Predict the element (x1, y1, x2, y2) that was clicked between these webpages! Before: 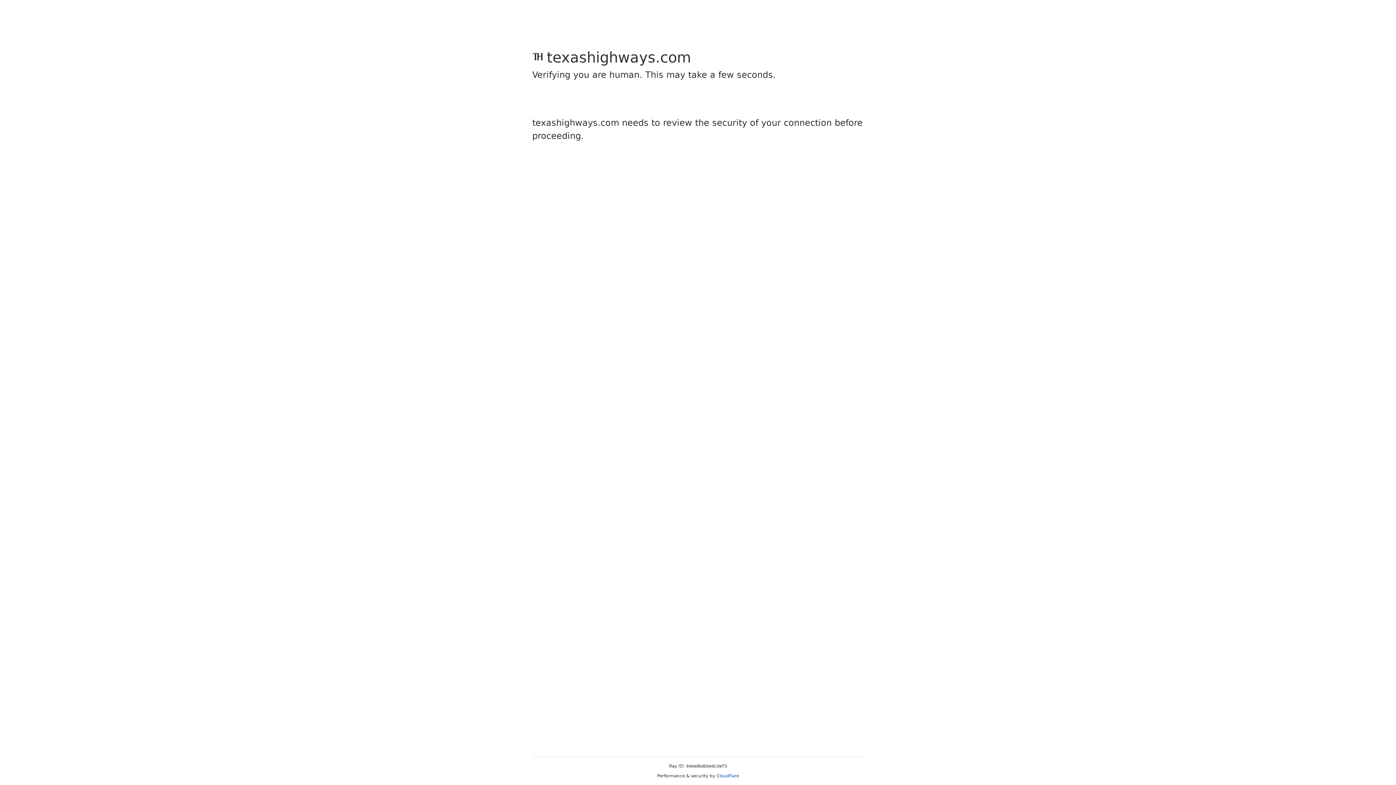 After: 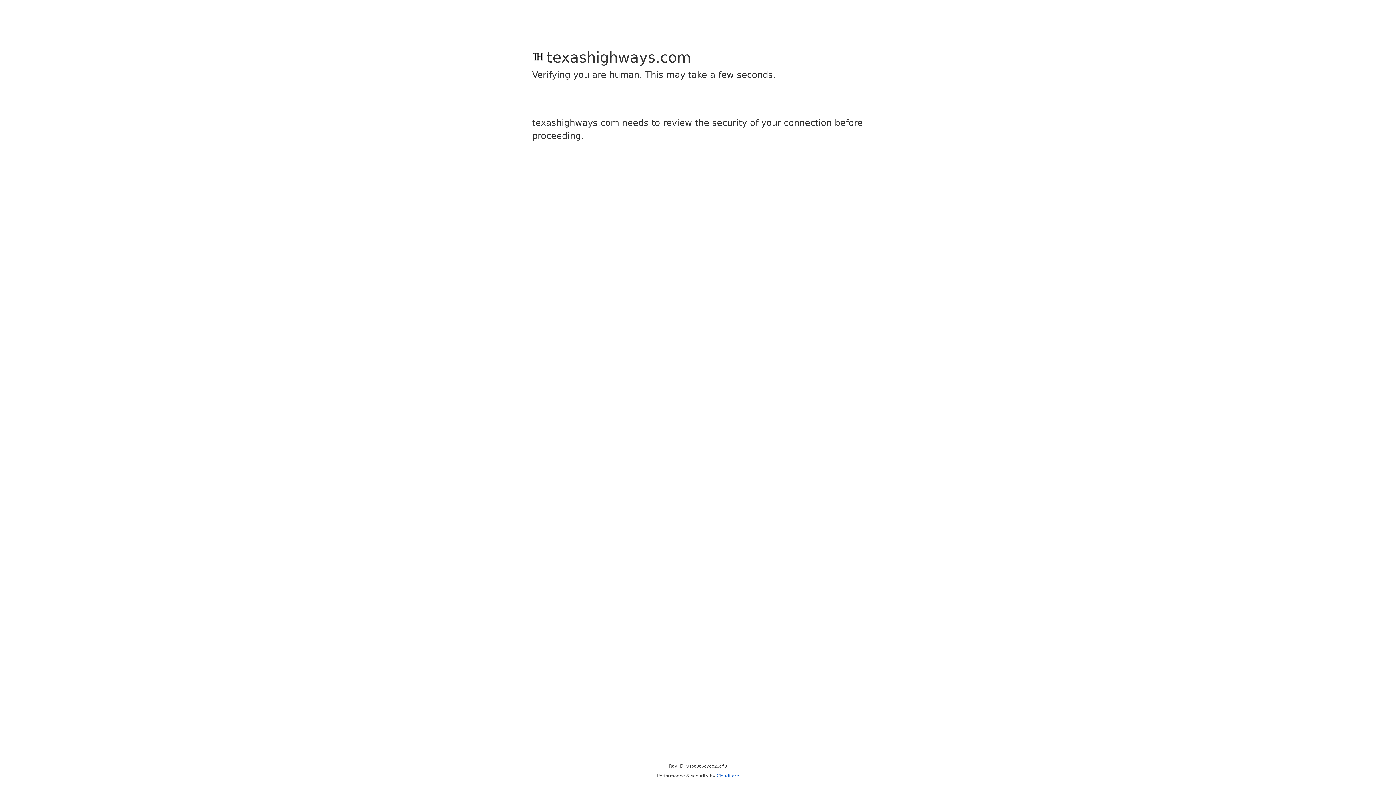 Action: label: Cloudflare bbox: (716, 773, 739, 778)